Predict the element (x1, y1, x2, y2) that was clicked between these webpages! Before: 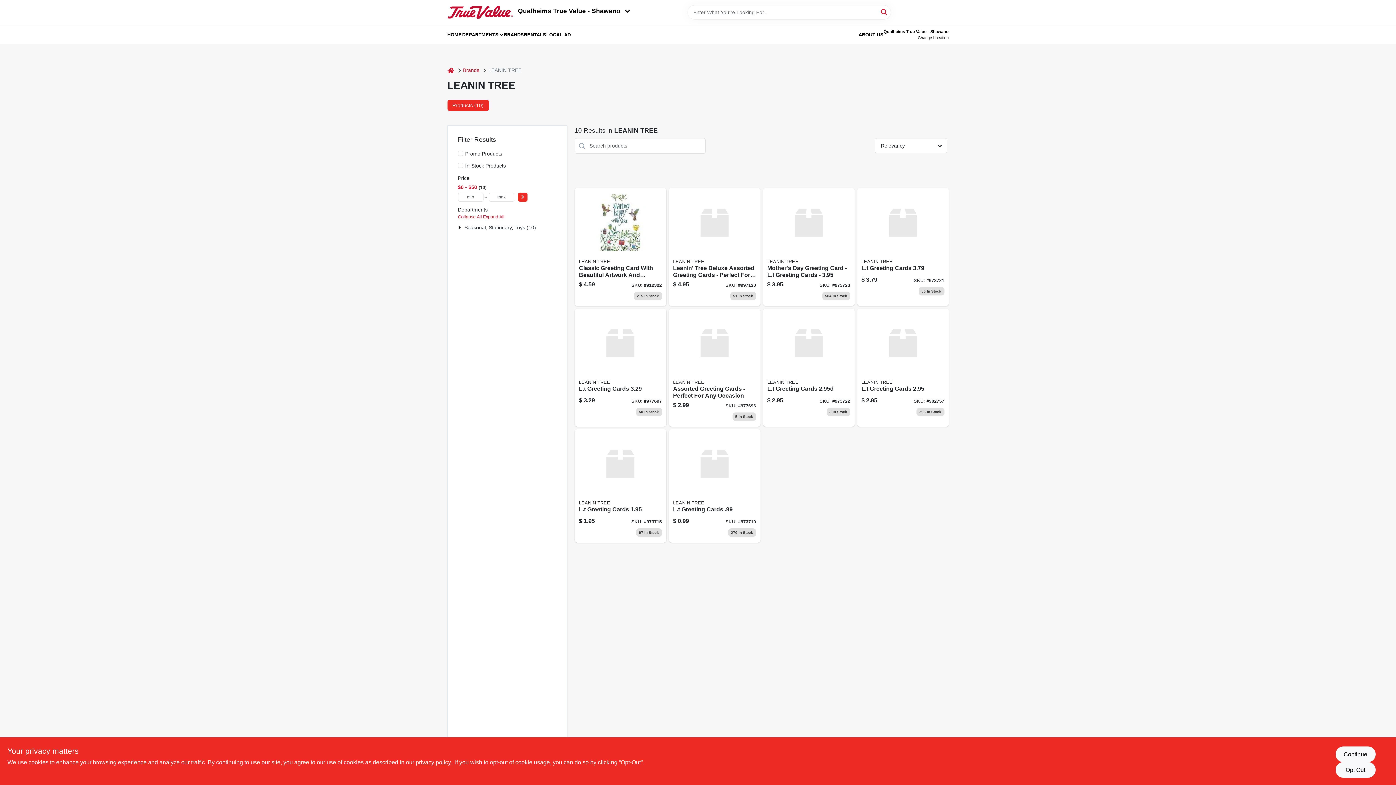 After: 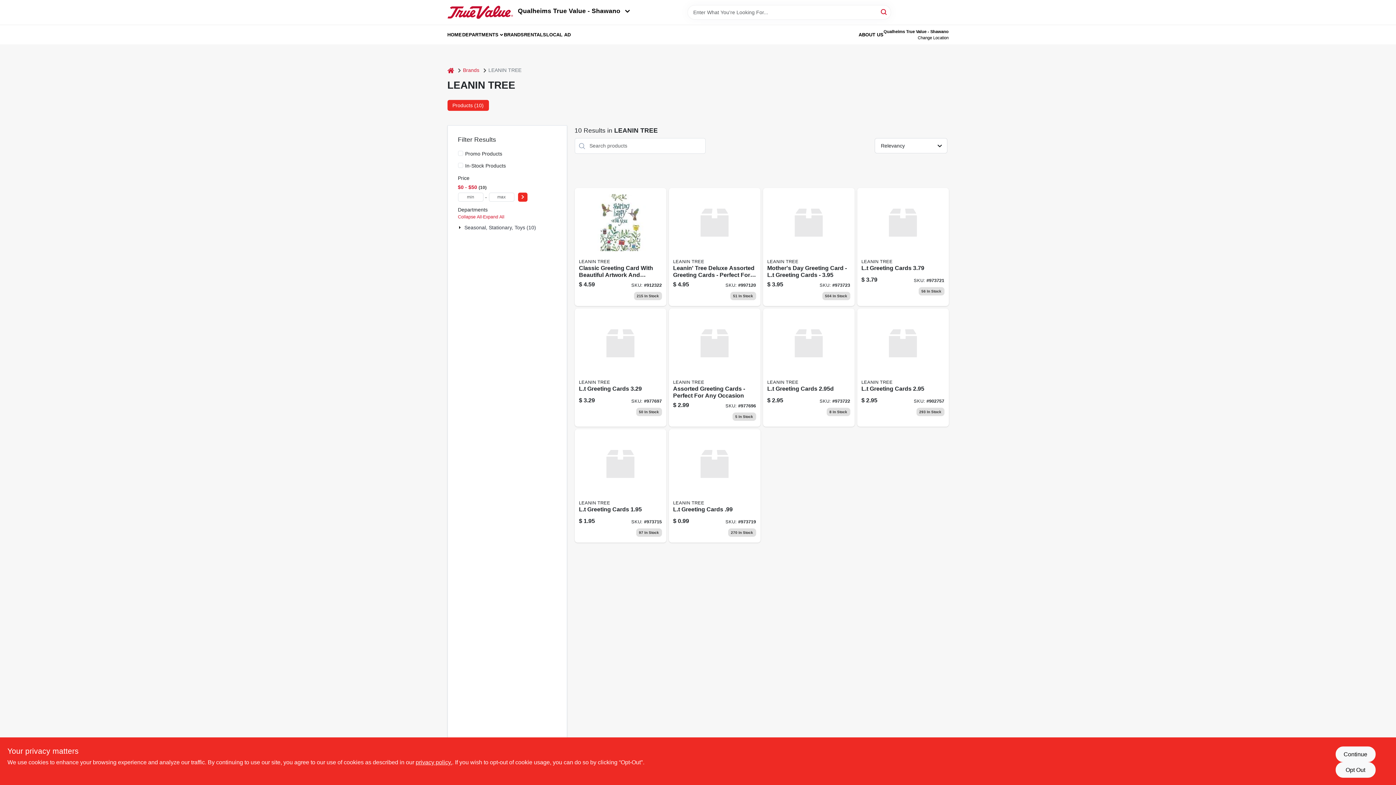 Action: label: Select Price bbox: (518, 192, 527, 201)